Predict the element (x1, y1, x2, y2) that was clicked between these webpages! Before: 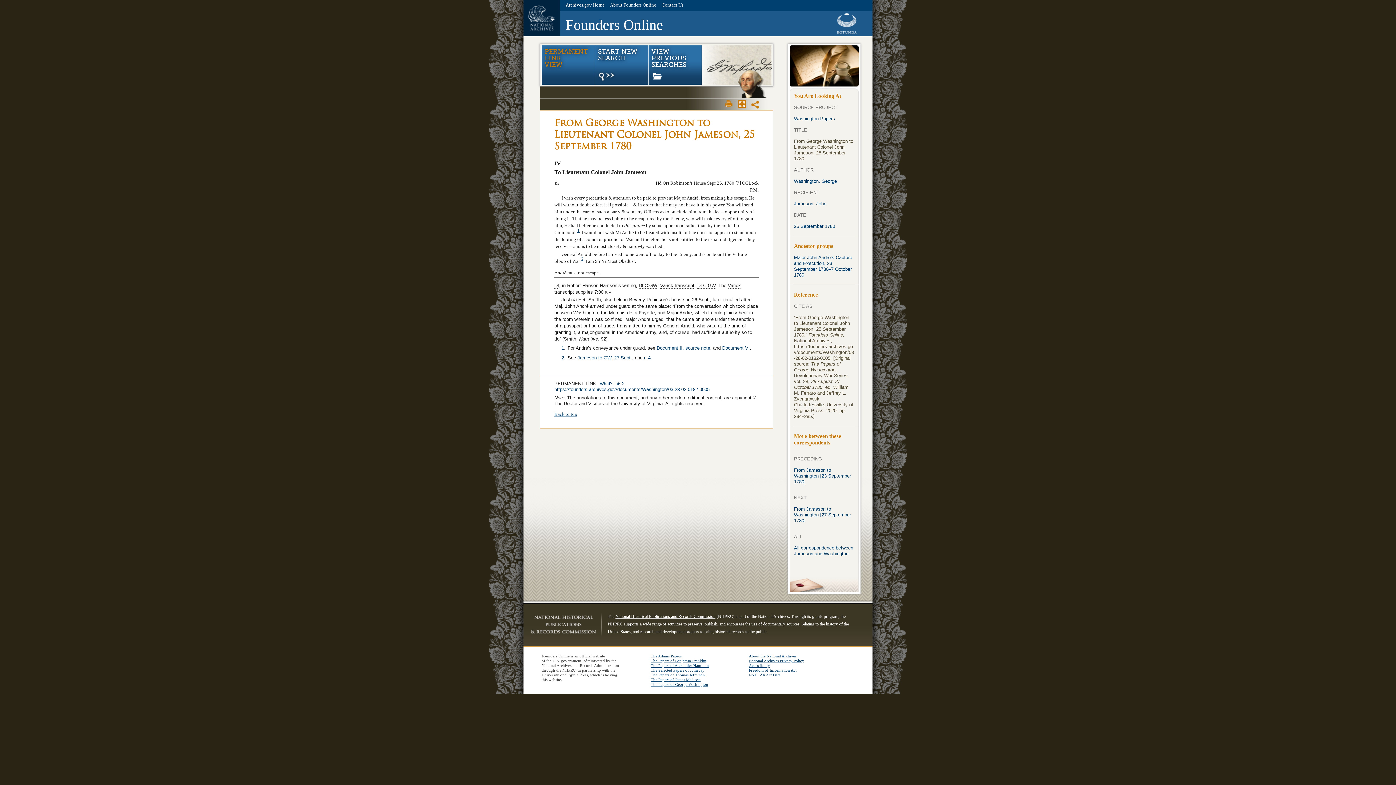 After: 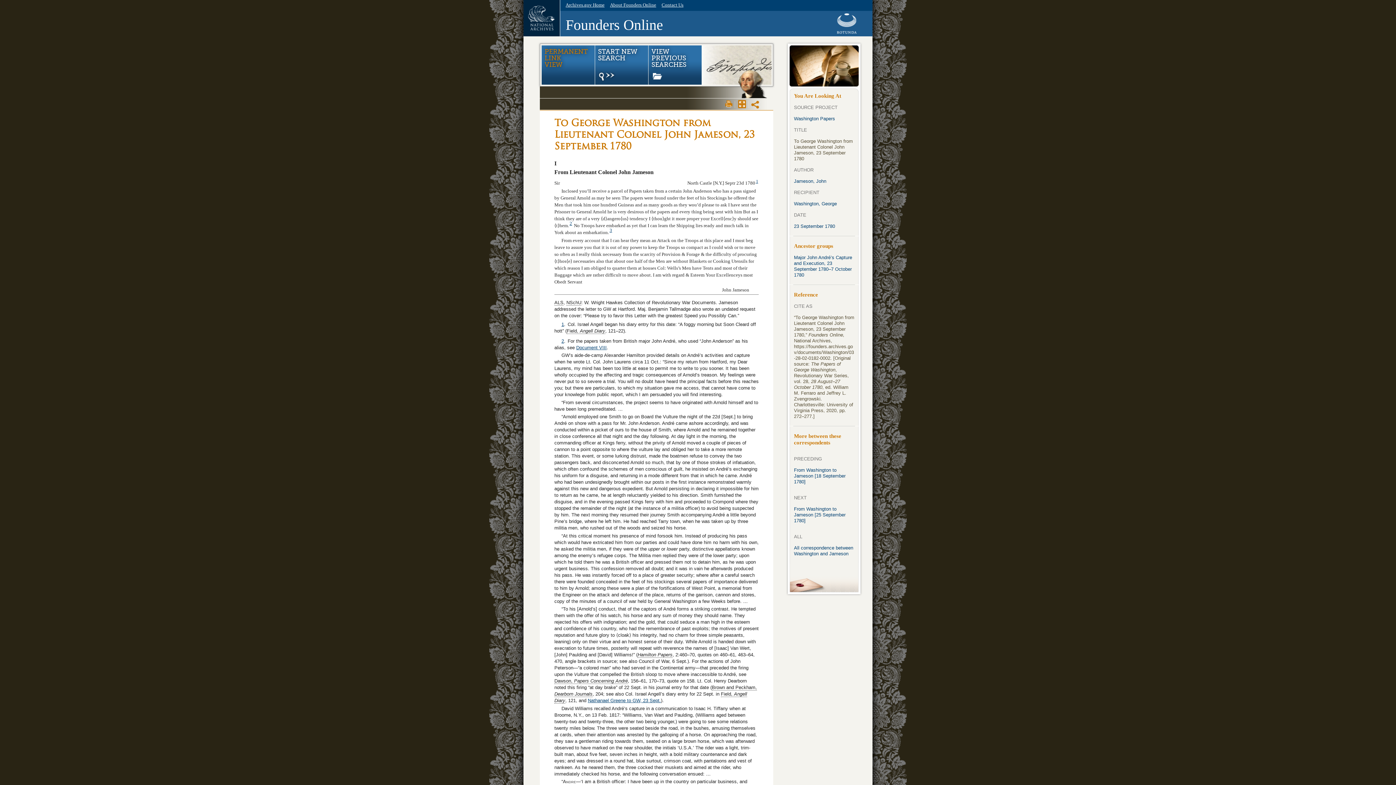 Action: label: From Jameson to Washington [23 September 1780] bbox: (794, 467, 854, 485)